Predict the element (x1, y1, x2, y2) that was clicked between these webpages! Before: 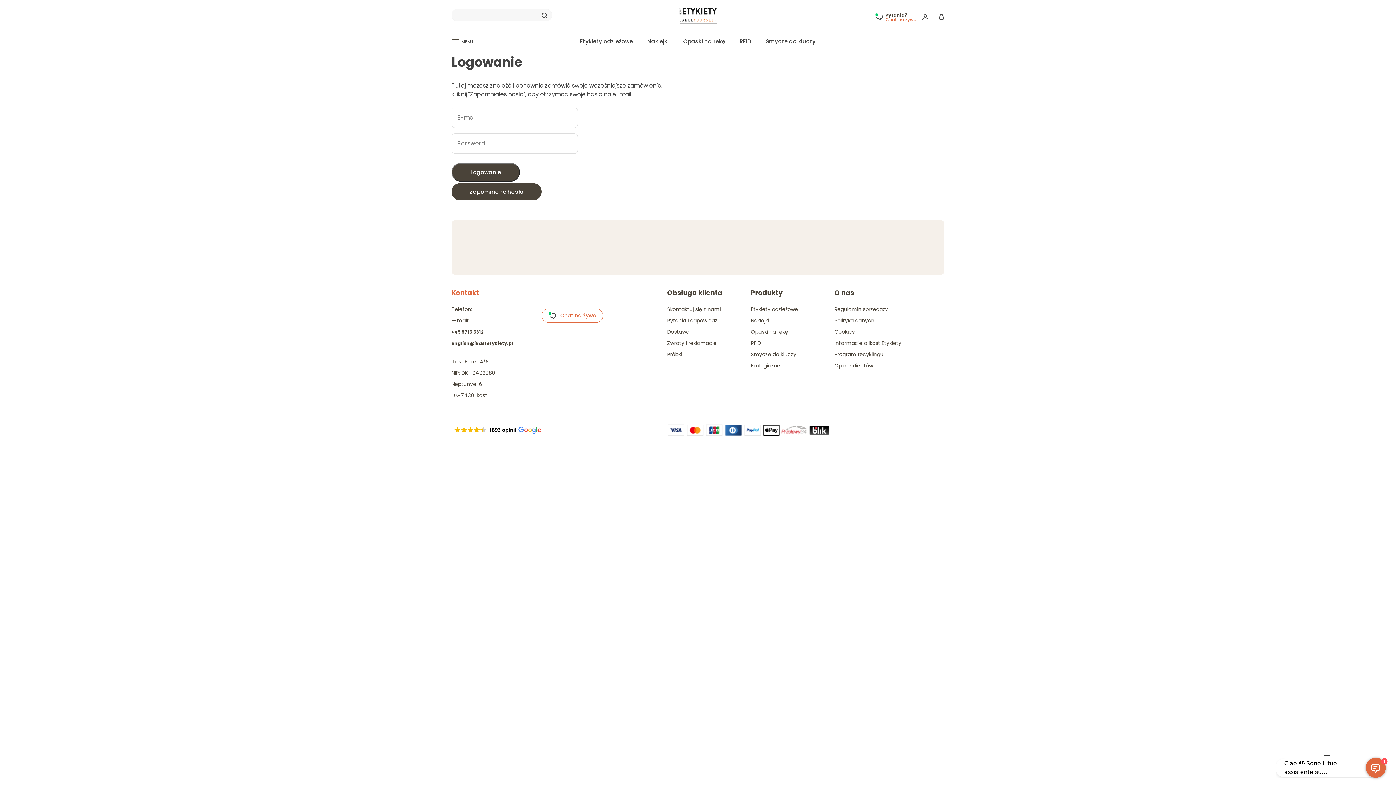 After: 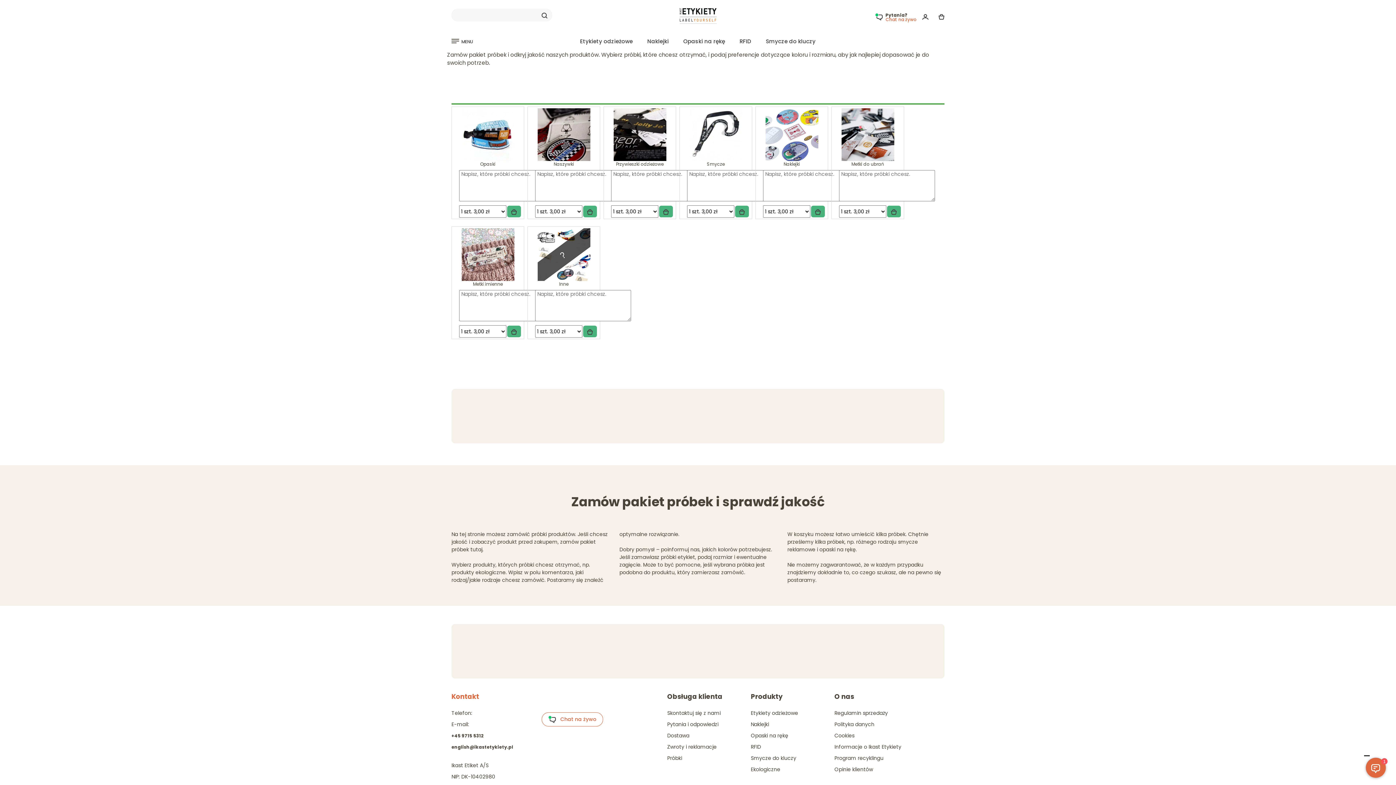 Action: label: Próbki bbox: (667, 350, 682, 358)